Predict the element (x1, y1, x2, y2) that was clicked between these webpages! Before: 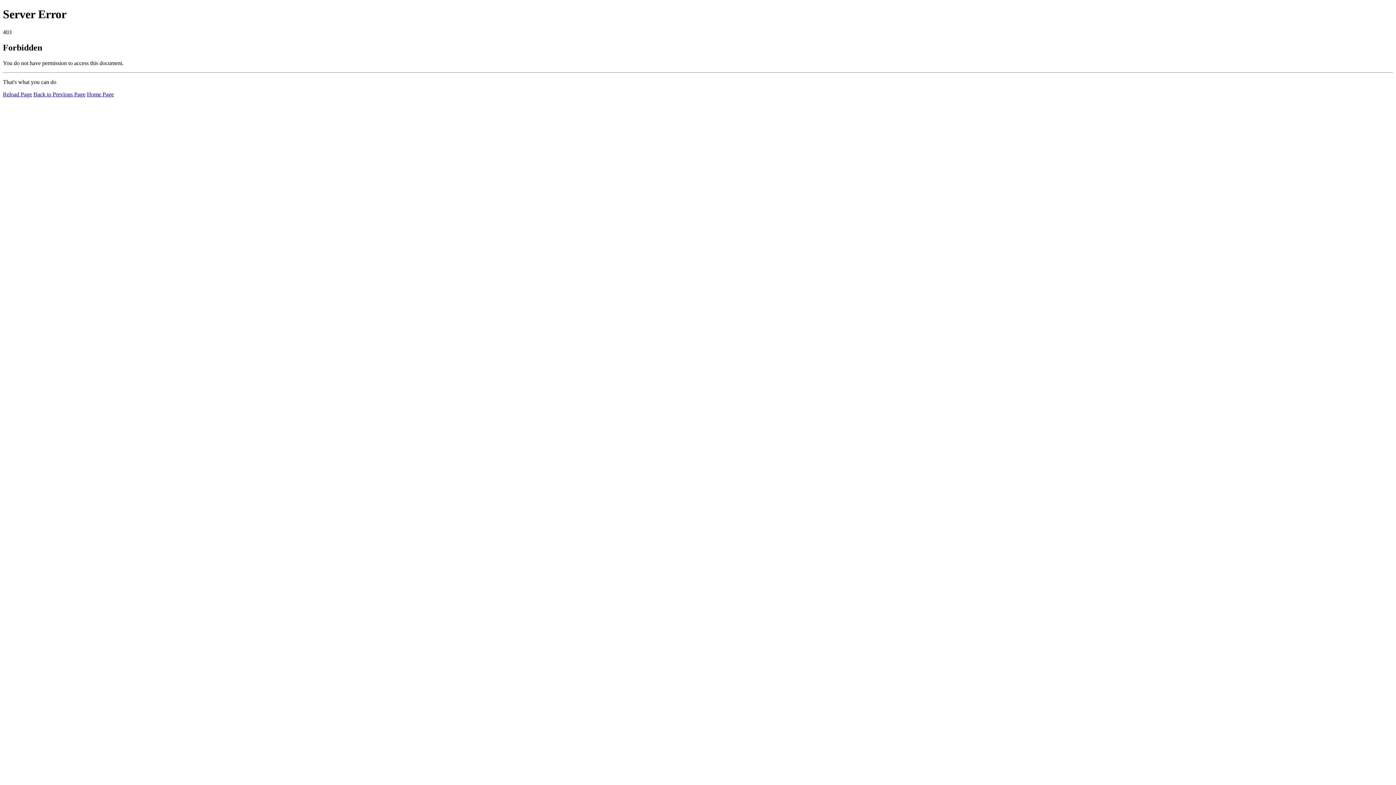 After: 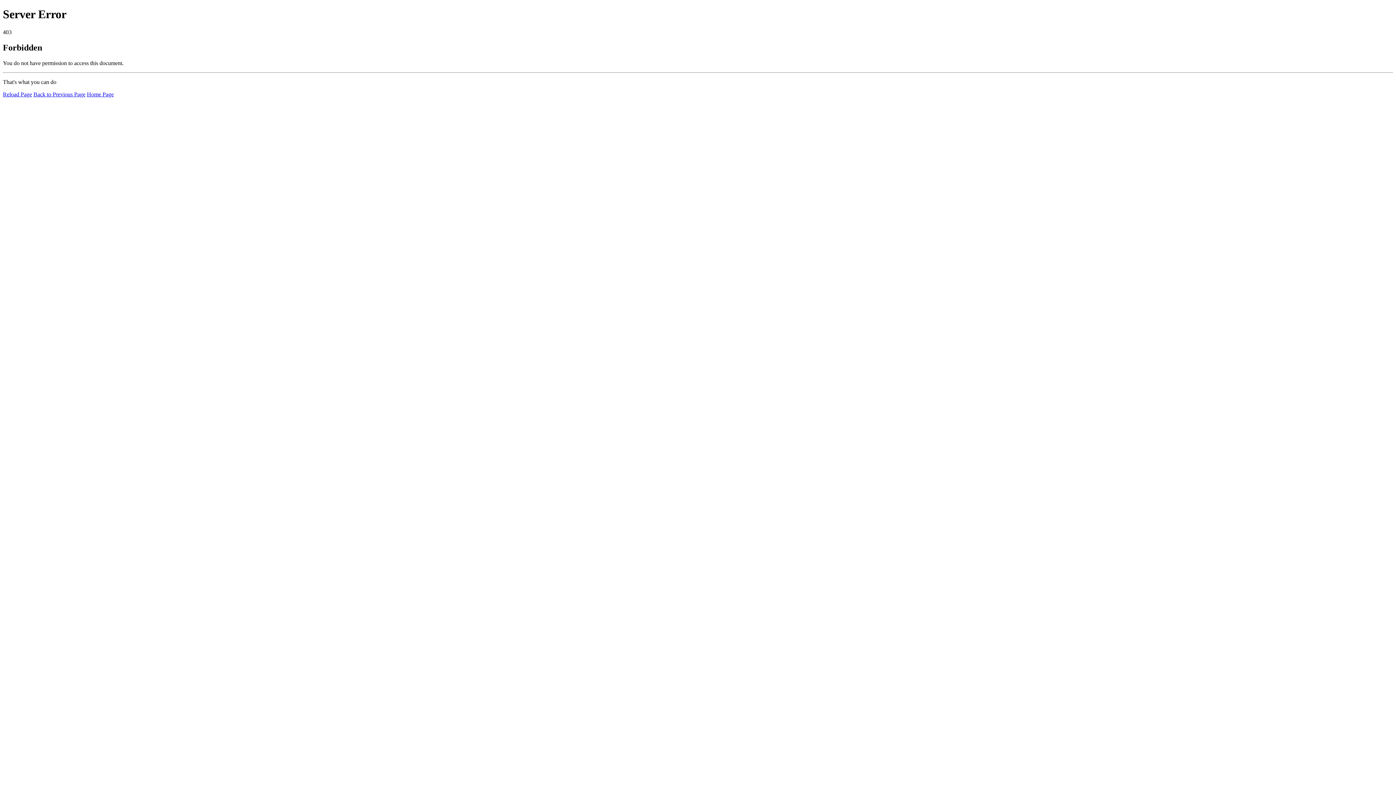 Action: label: Reload Page bbox: (2, 91, 32, 97)